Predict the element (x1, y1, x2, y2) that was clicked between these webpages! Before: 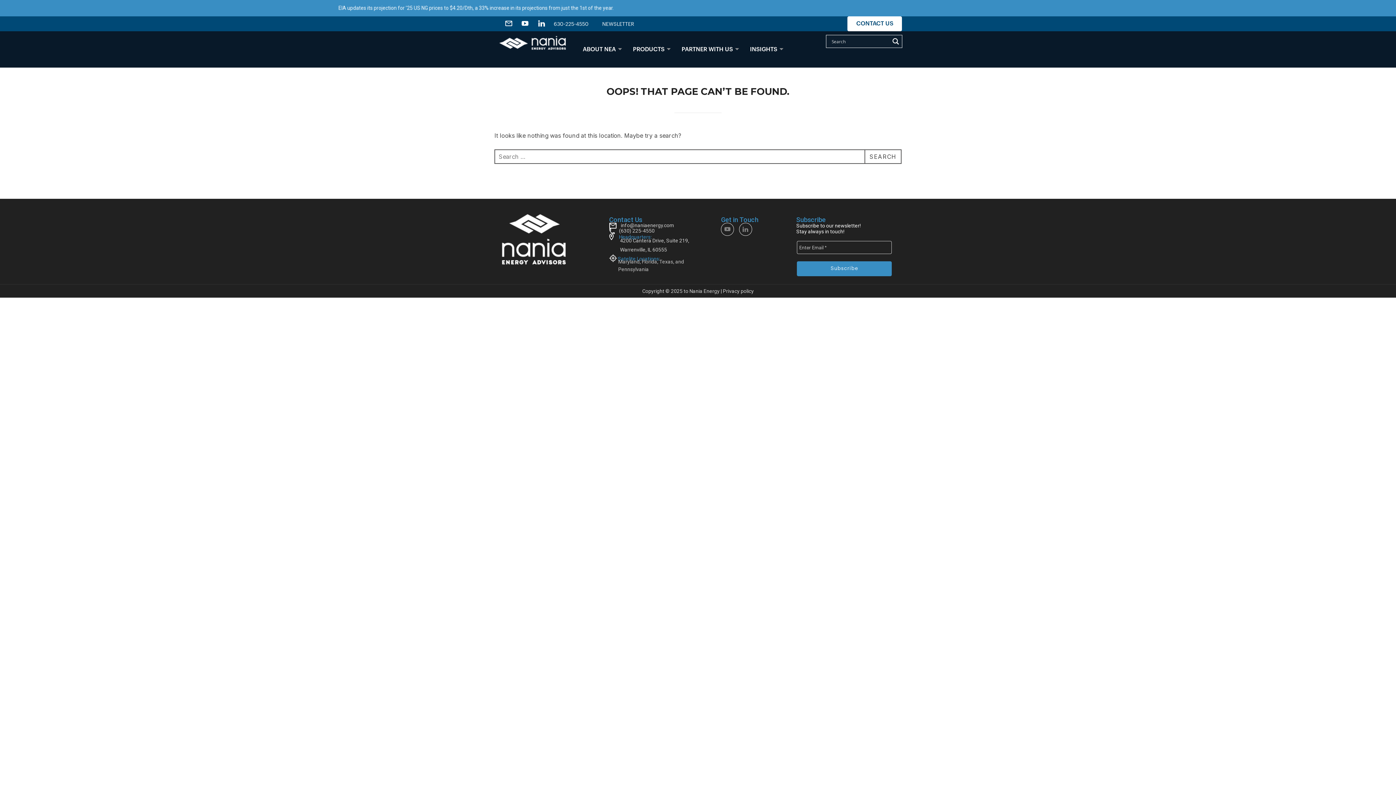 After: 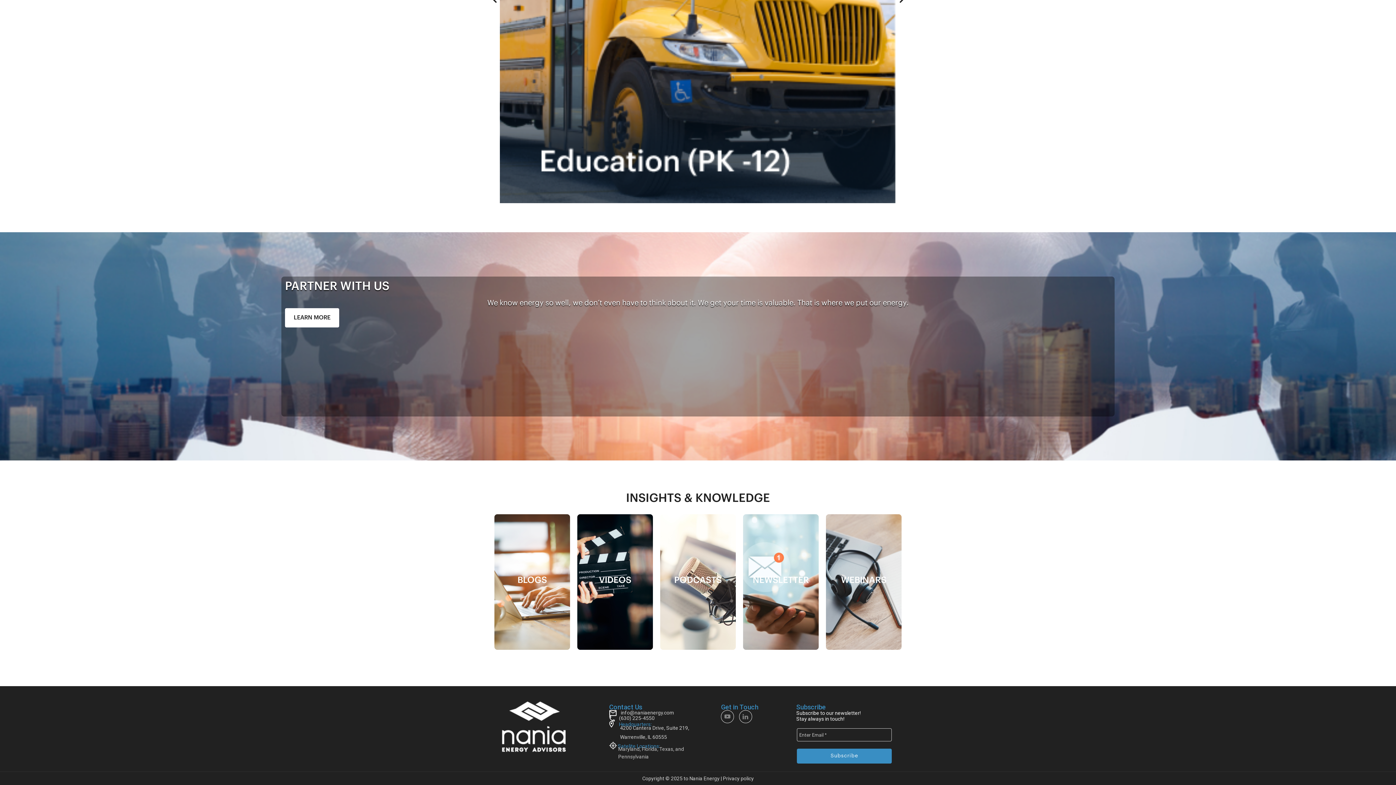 Action: label: ﻿NEWSLETTER bbox: (602, 21, 634, 26)